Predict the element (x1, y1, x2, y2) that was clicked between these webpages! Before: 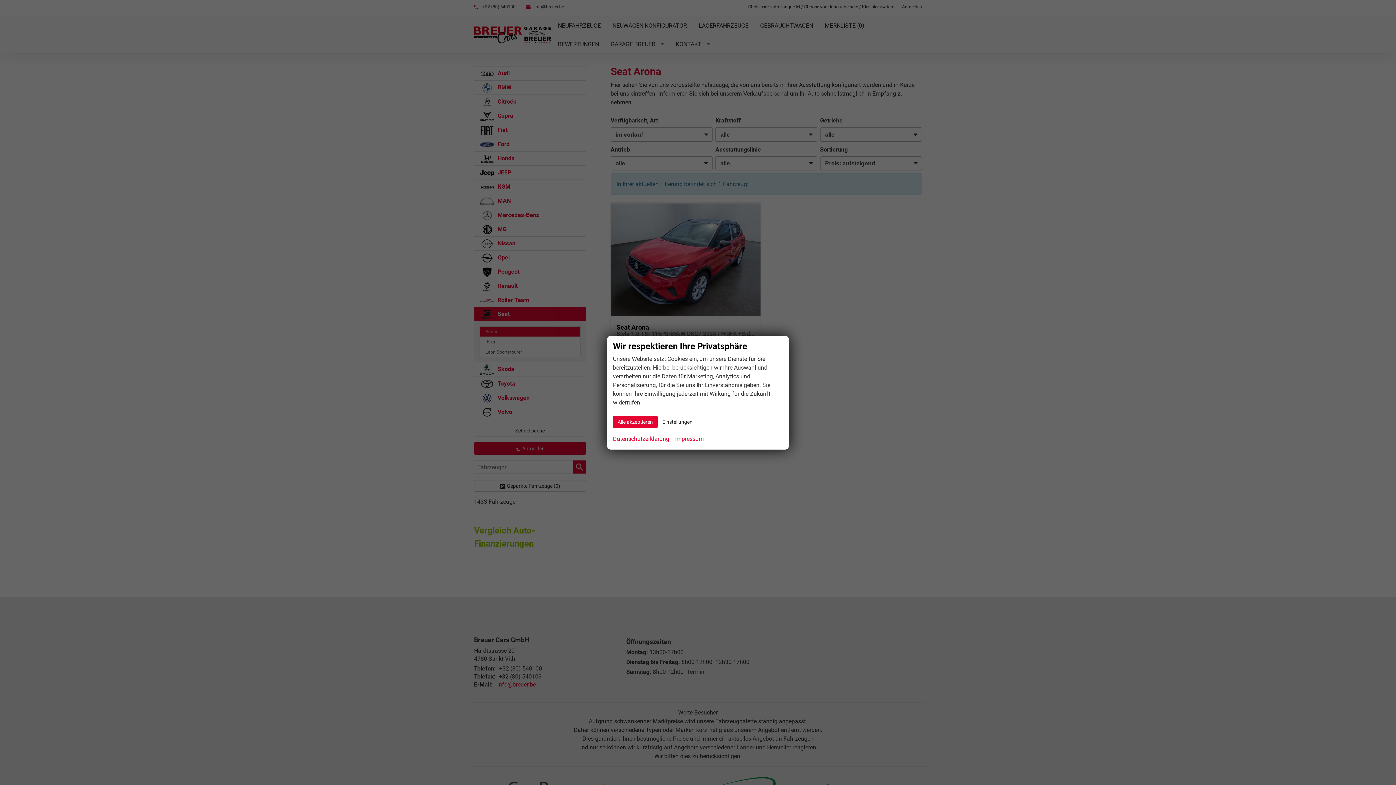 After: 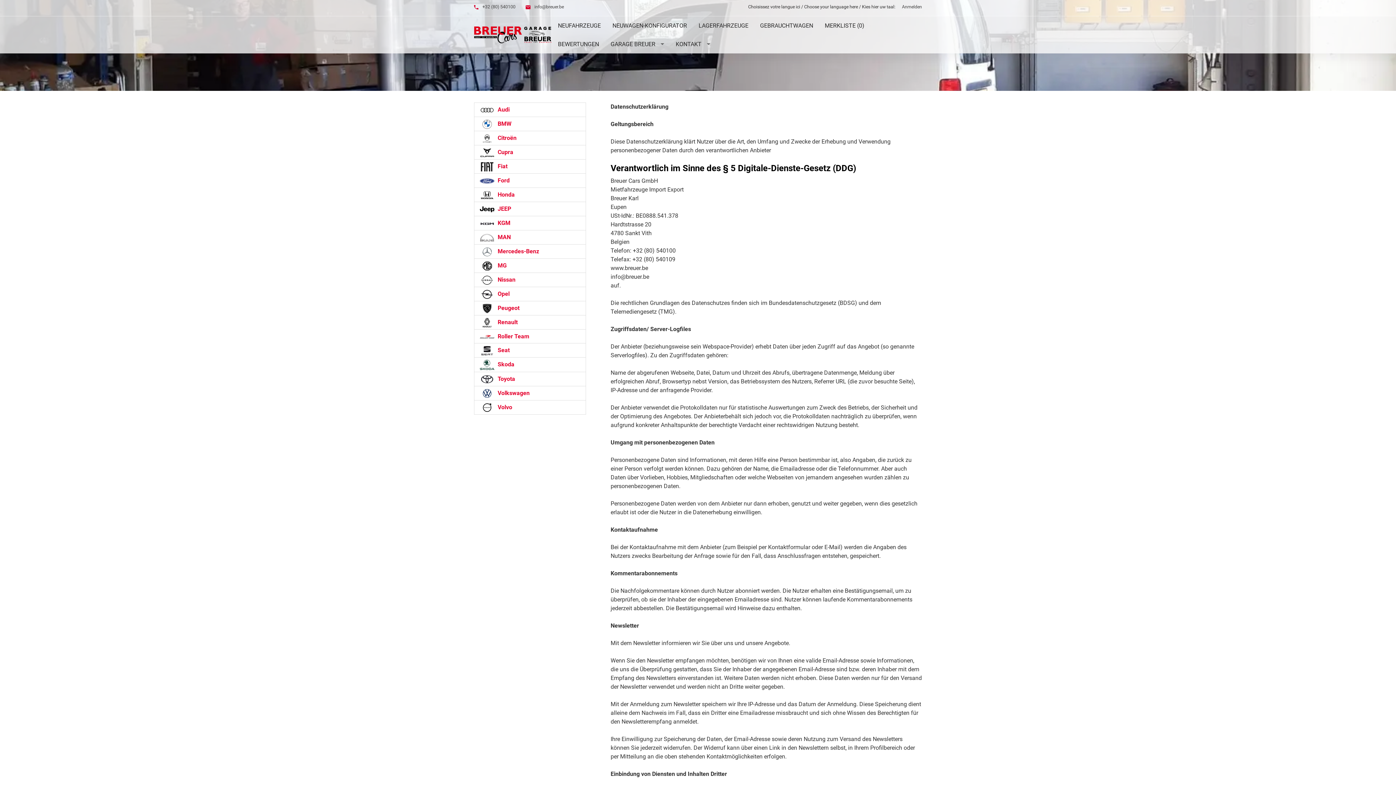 Action: label: Datenschutzerklärung bbox: (613, 434, 669, 443)